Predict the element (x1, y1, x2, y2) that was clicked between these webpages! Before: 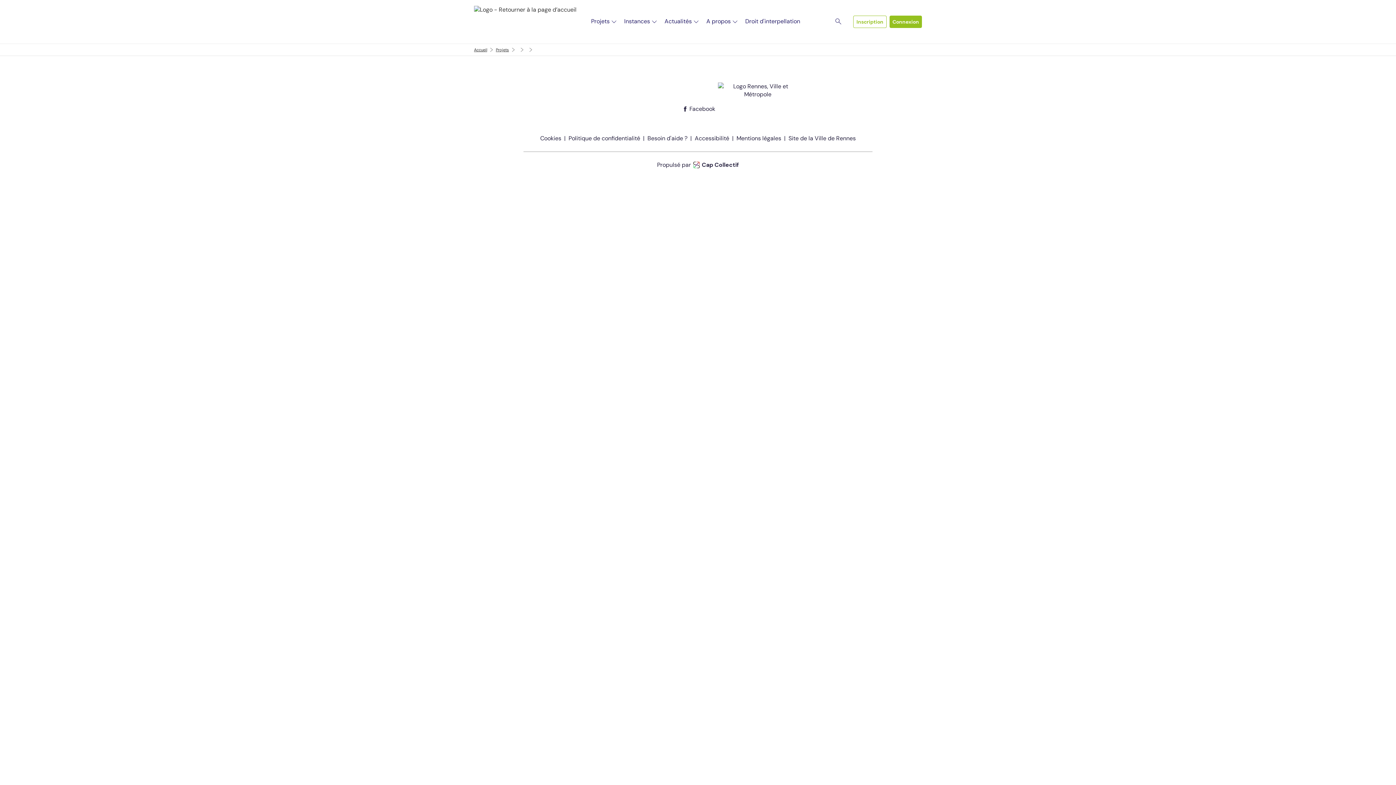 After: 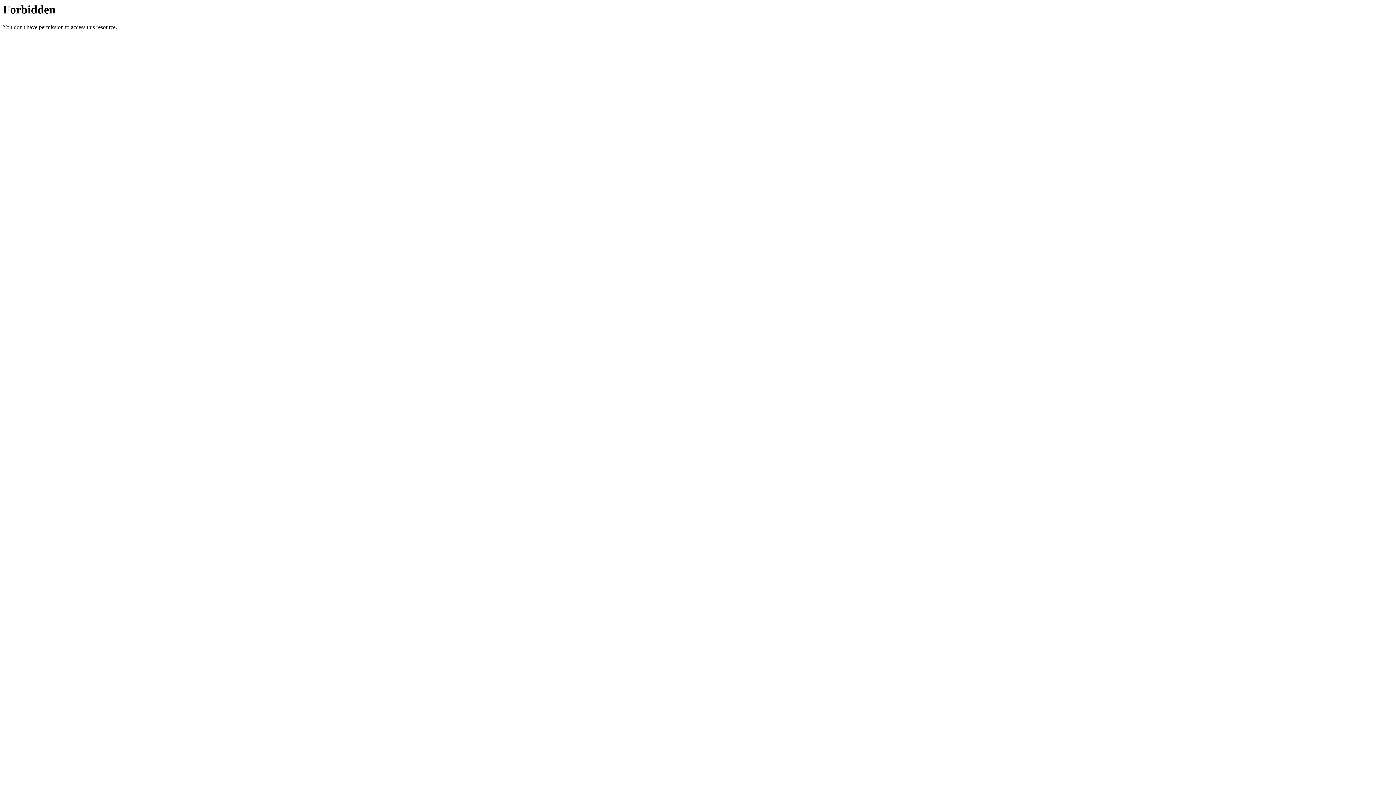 Action: label: Site de la Ville de Rennes bbox: (767, 374, 826, 381)